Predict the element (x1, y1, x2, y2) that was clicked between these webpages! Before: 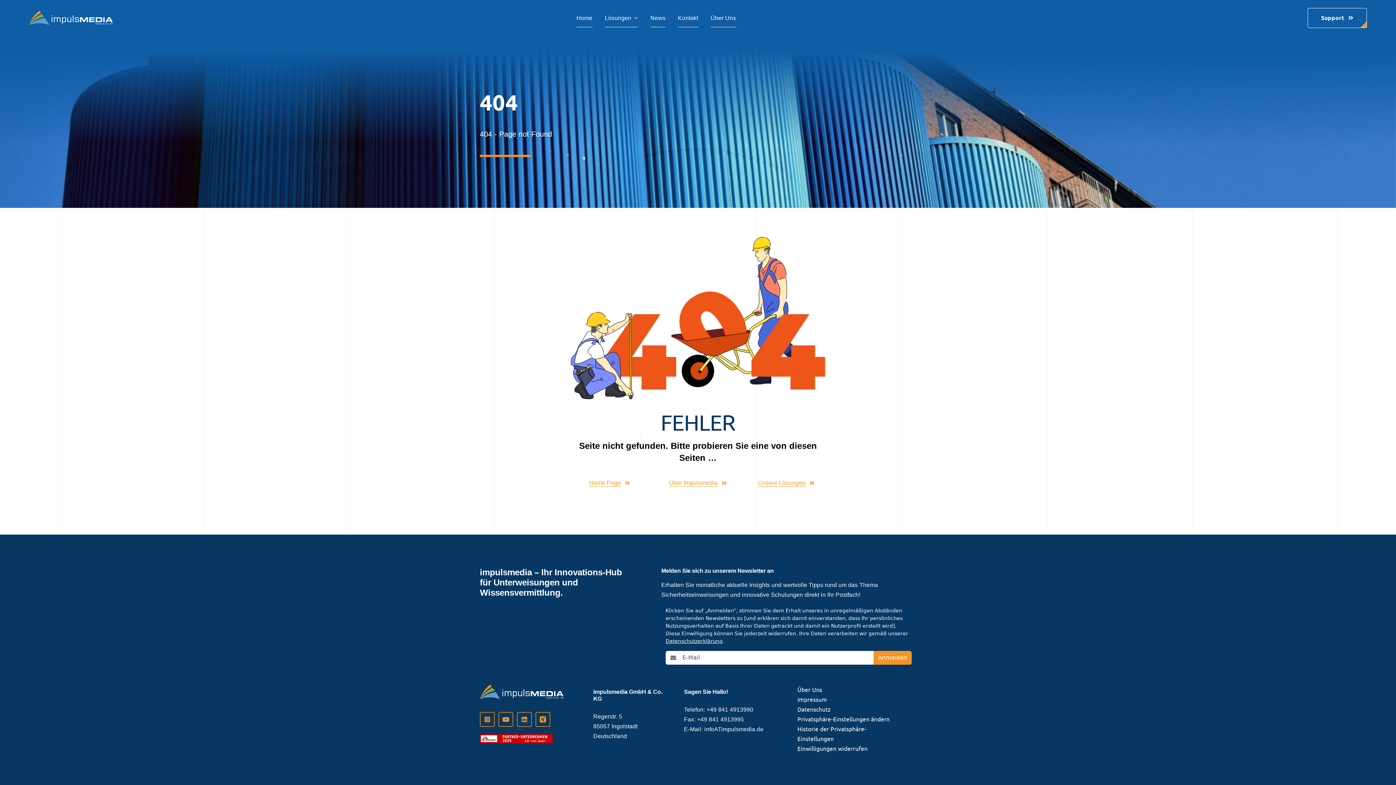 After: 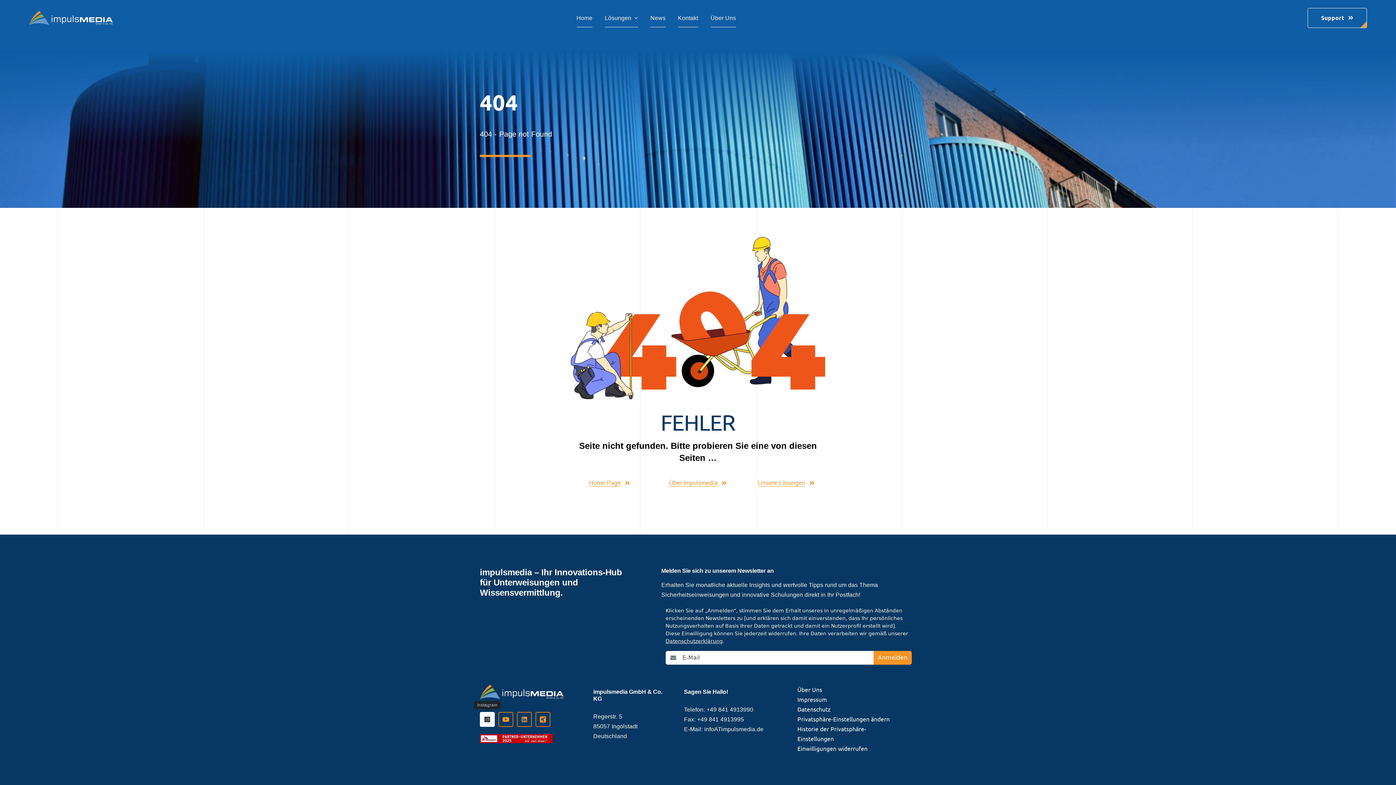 Action: bbox: (479, 712, 494, 727) label: instagram